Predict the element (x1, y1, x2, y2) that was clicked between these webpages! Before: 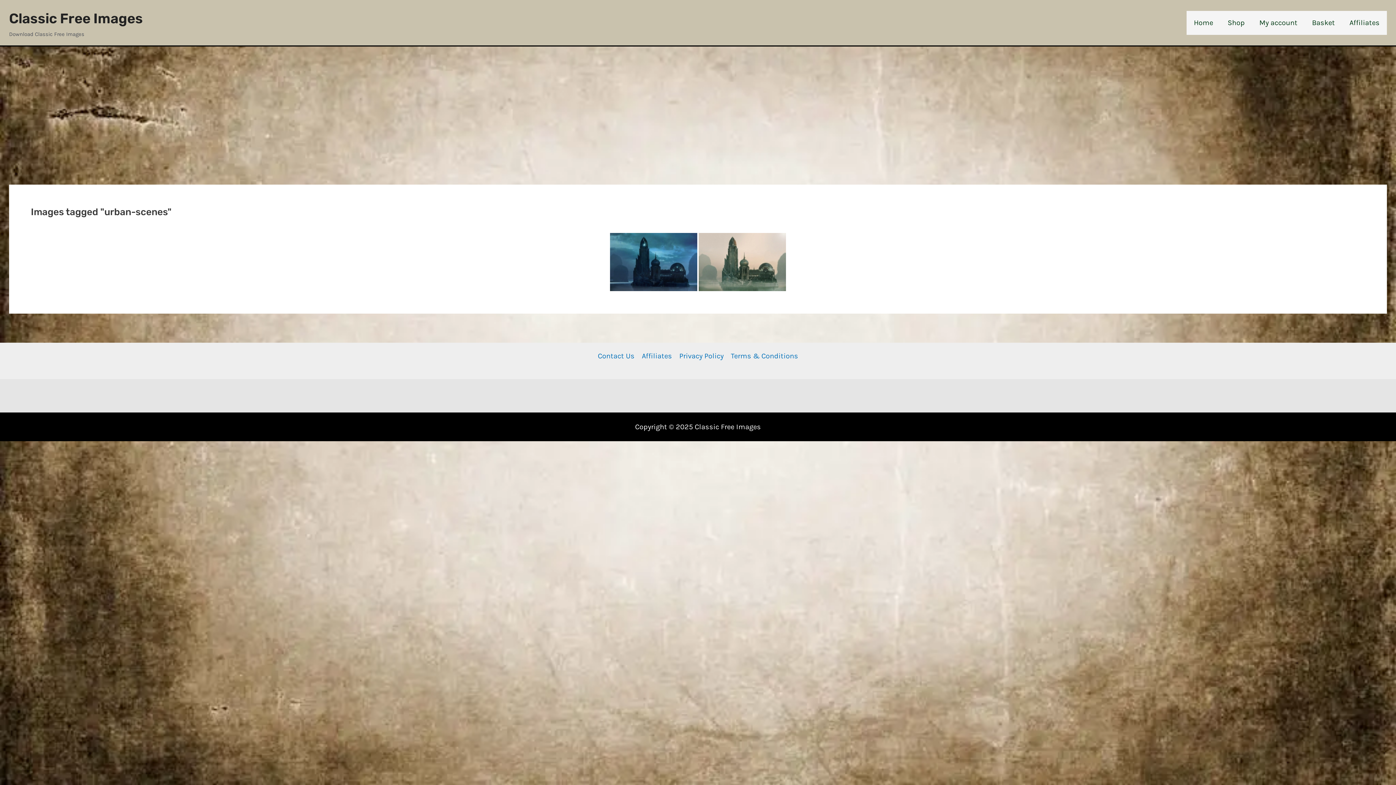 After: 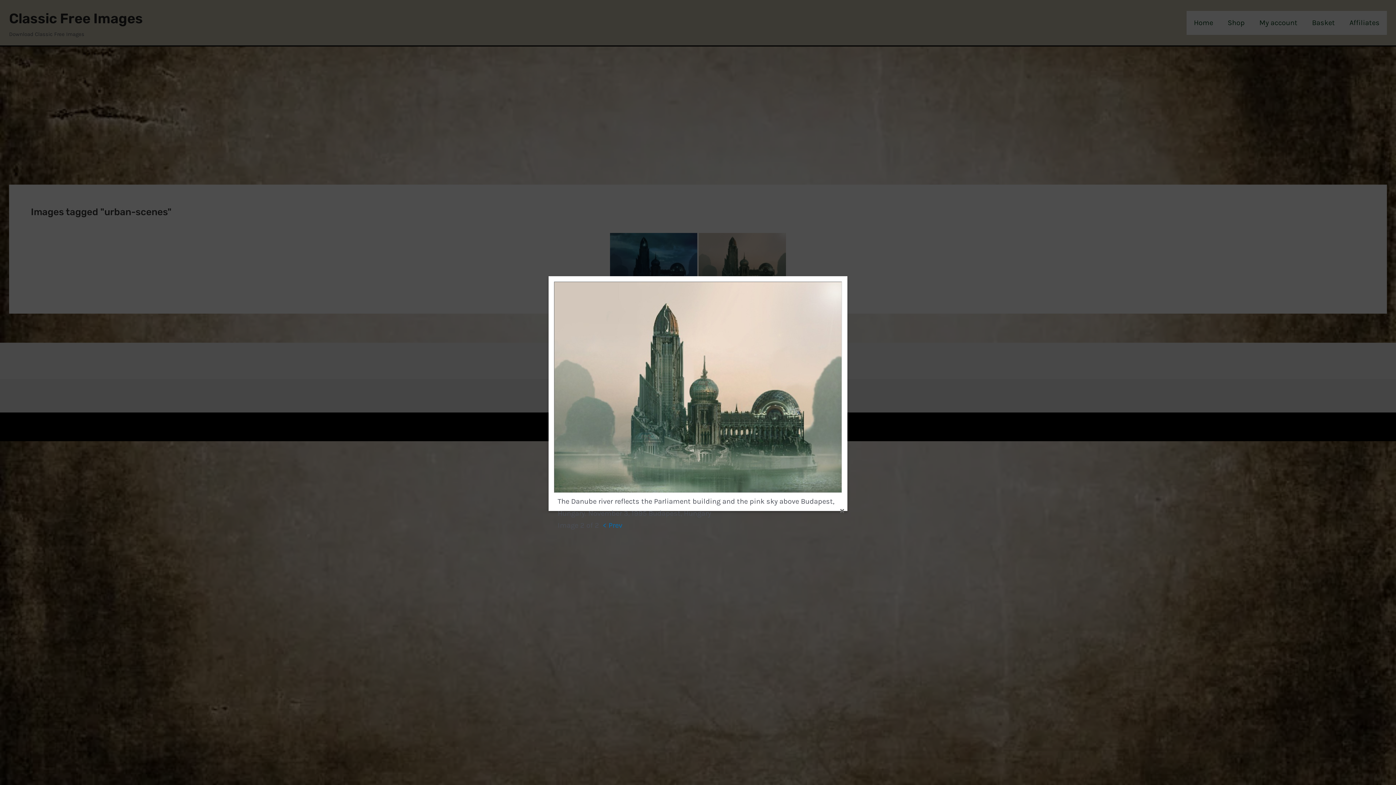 Action: bbox: (698, 233, 786, 291)